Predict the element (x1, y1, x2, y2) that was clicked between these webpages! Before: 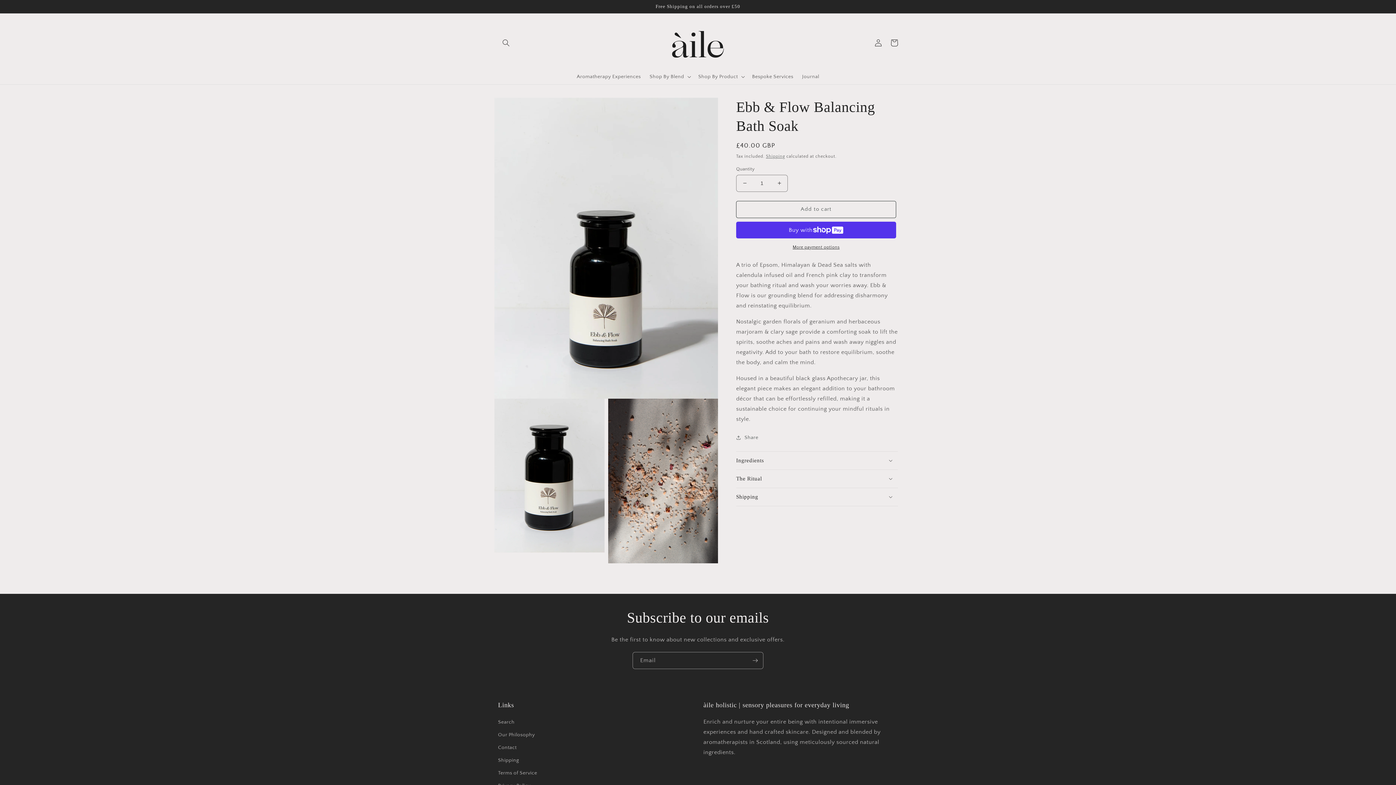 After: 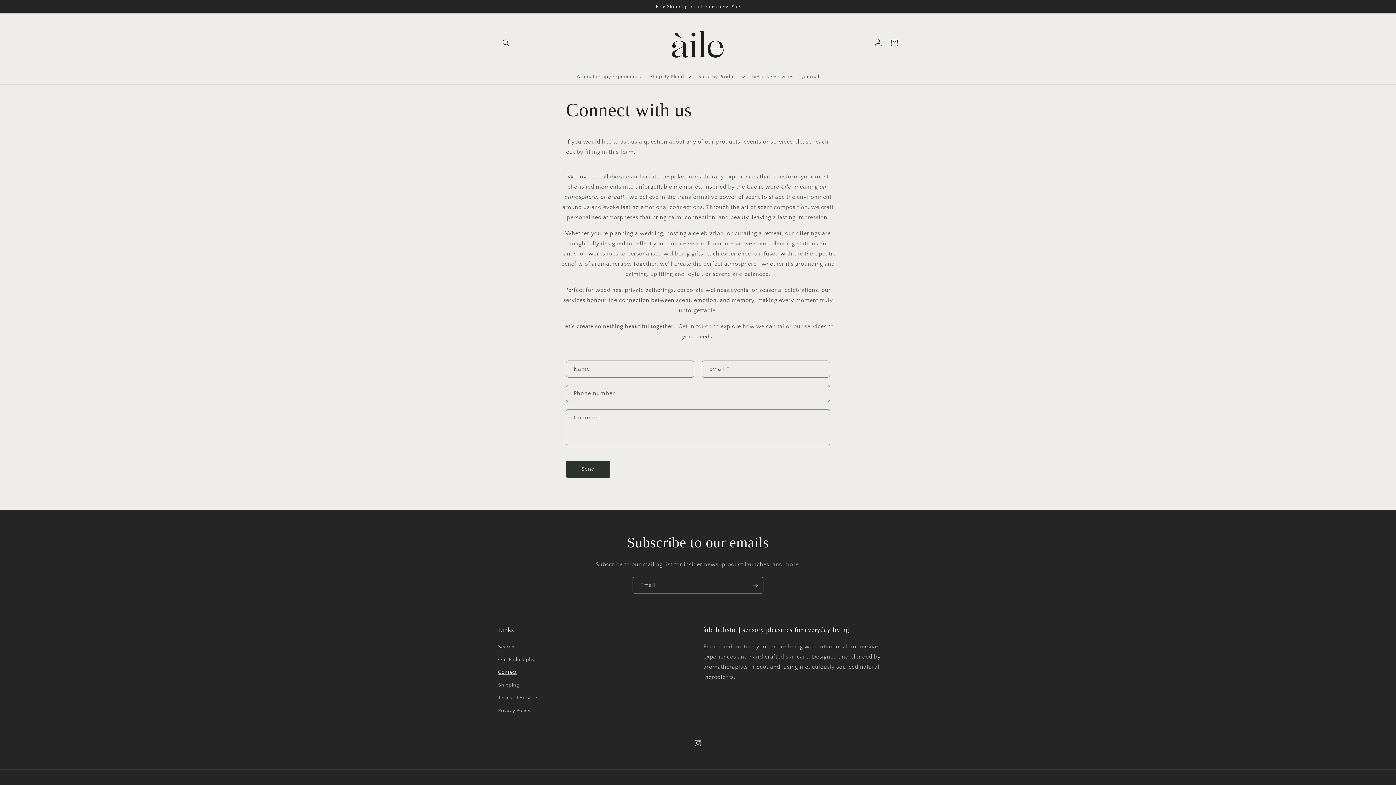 Action: label: Contact bbox: (498, 741, 516, 754)